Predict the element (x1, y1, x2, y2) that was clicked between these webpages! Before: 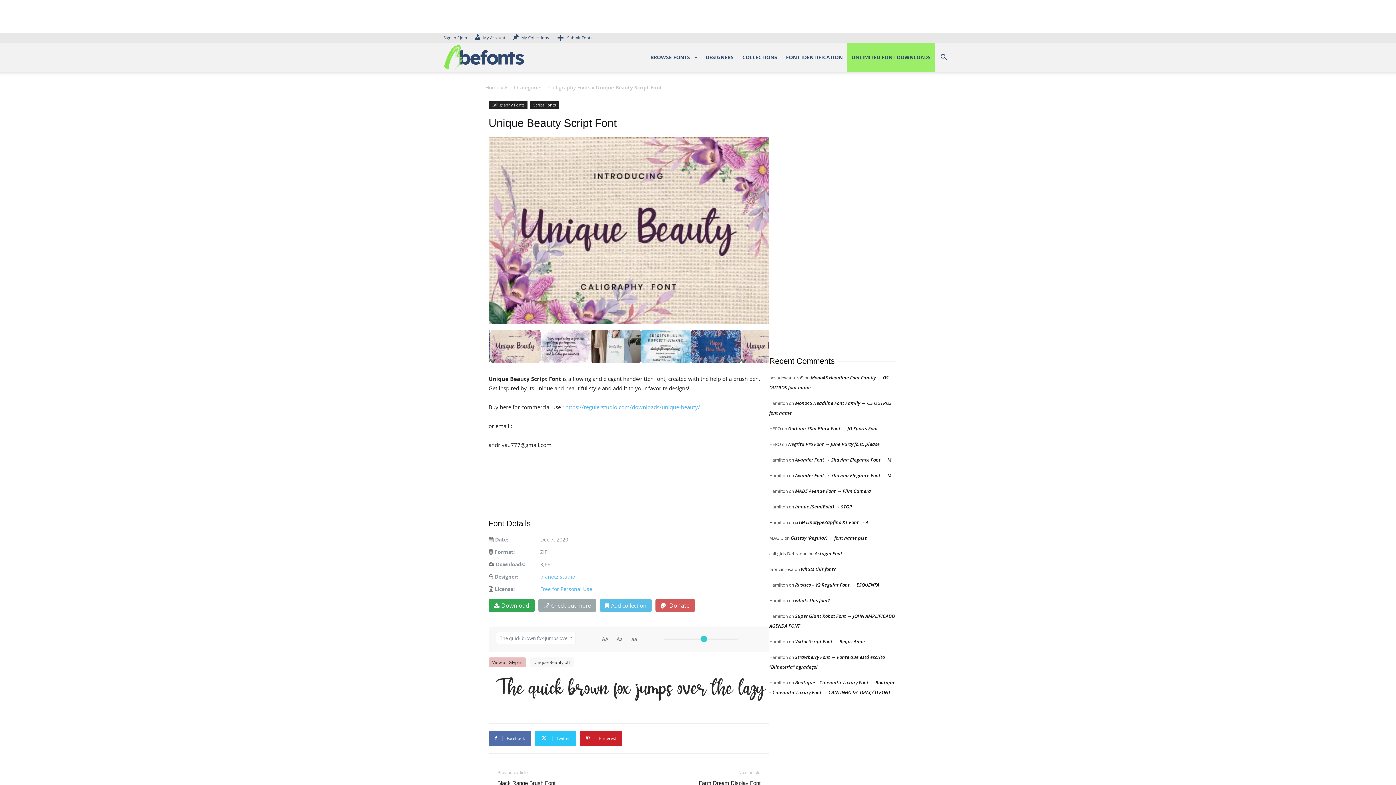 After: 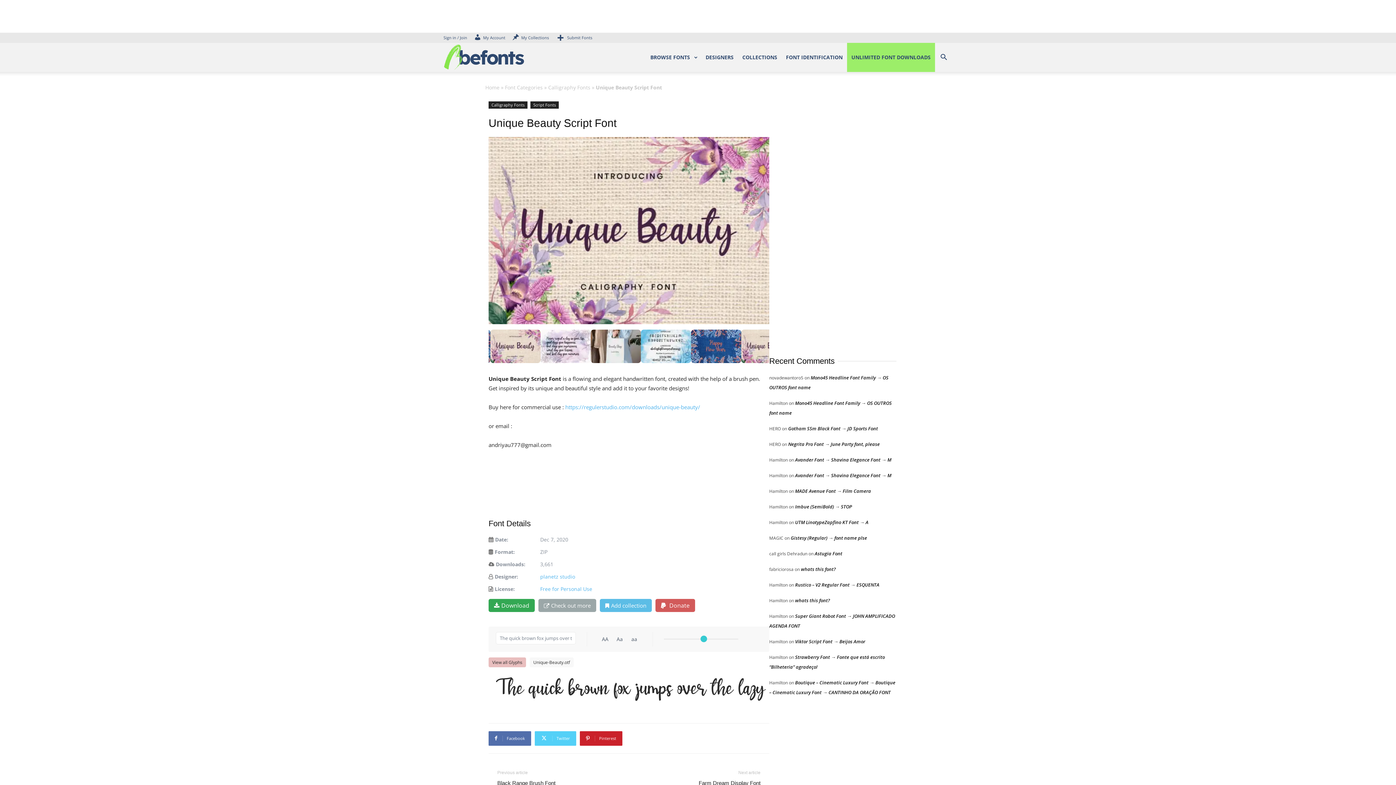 Action: bbox: (534, 731, 576, 746) label:  Twitter